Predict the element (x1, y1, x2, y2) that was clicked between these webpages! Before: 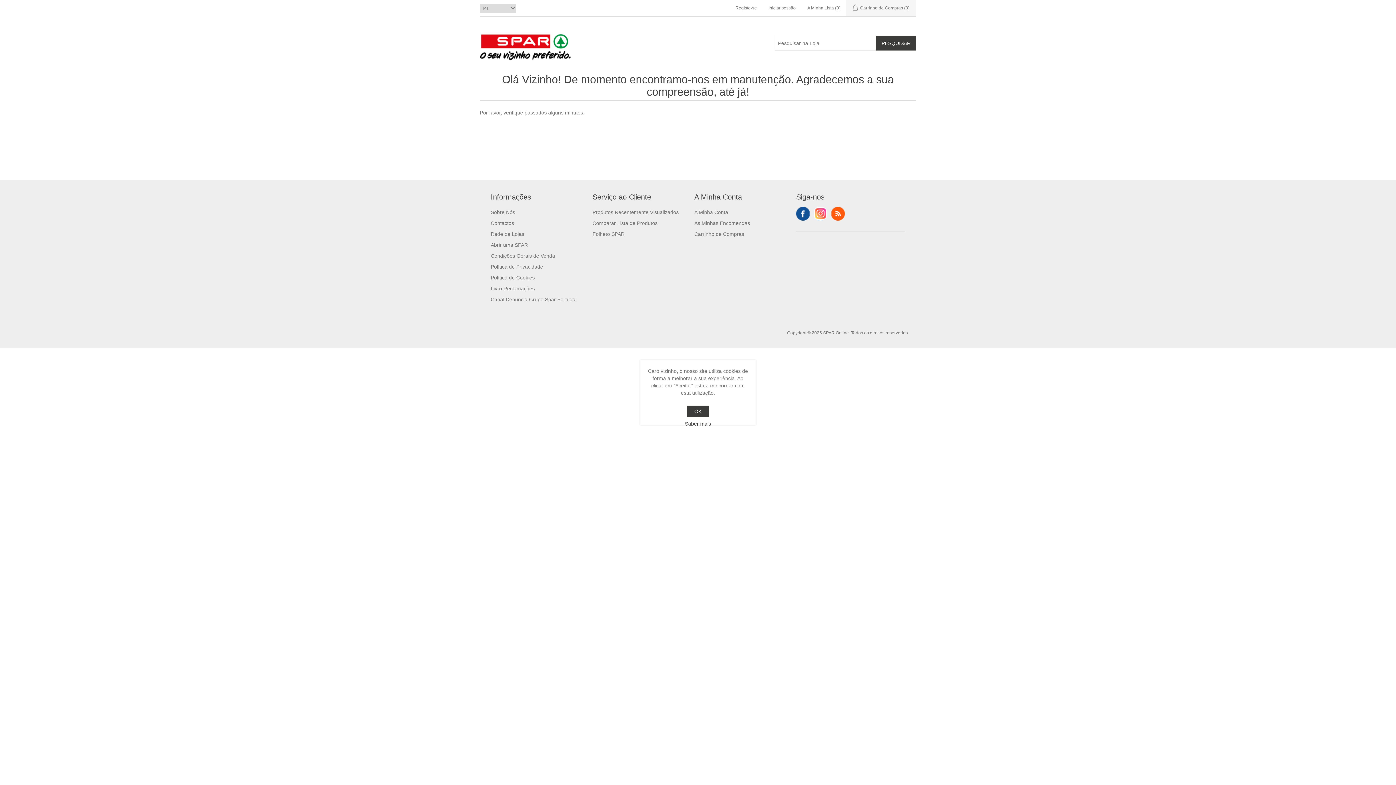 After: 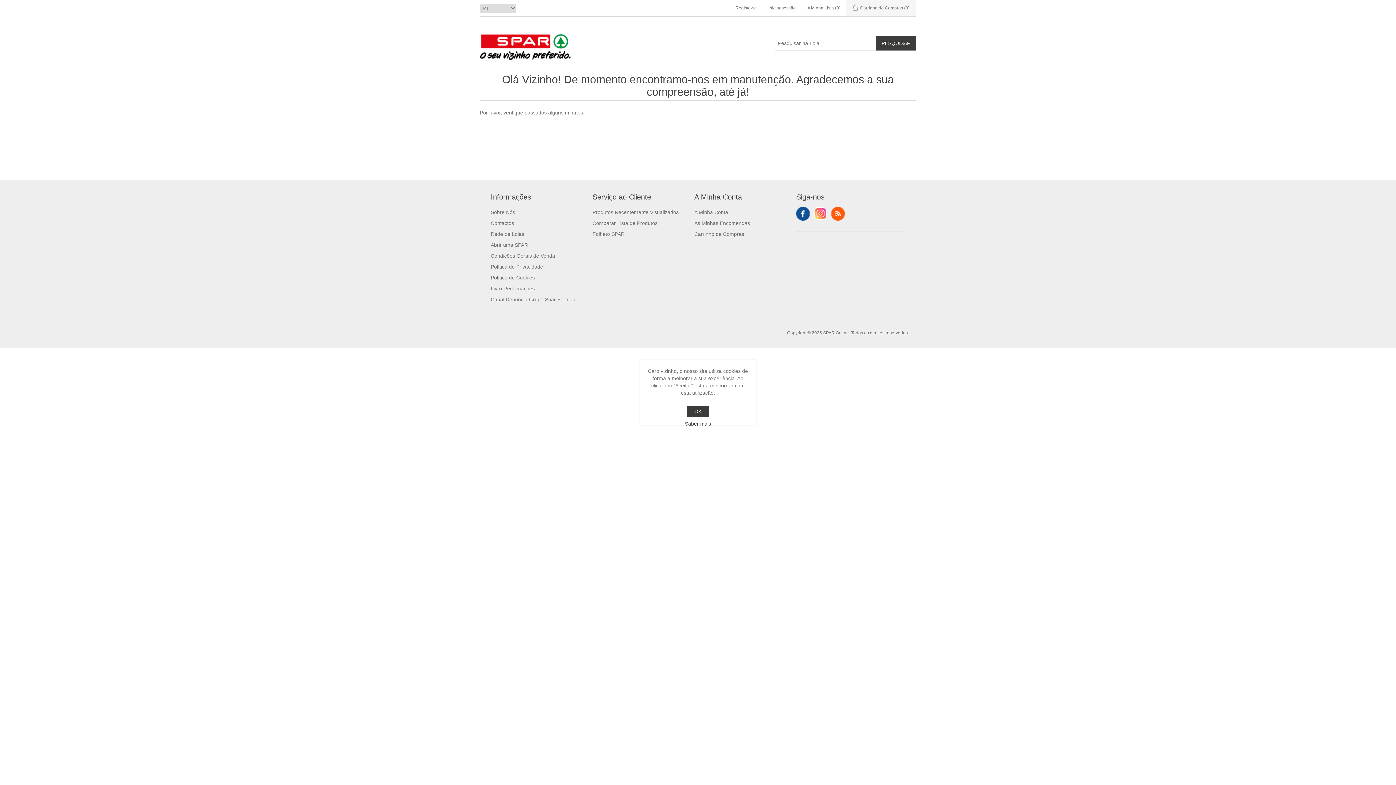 Action: bbox: (796, 206, 810, 220) label: Facebook